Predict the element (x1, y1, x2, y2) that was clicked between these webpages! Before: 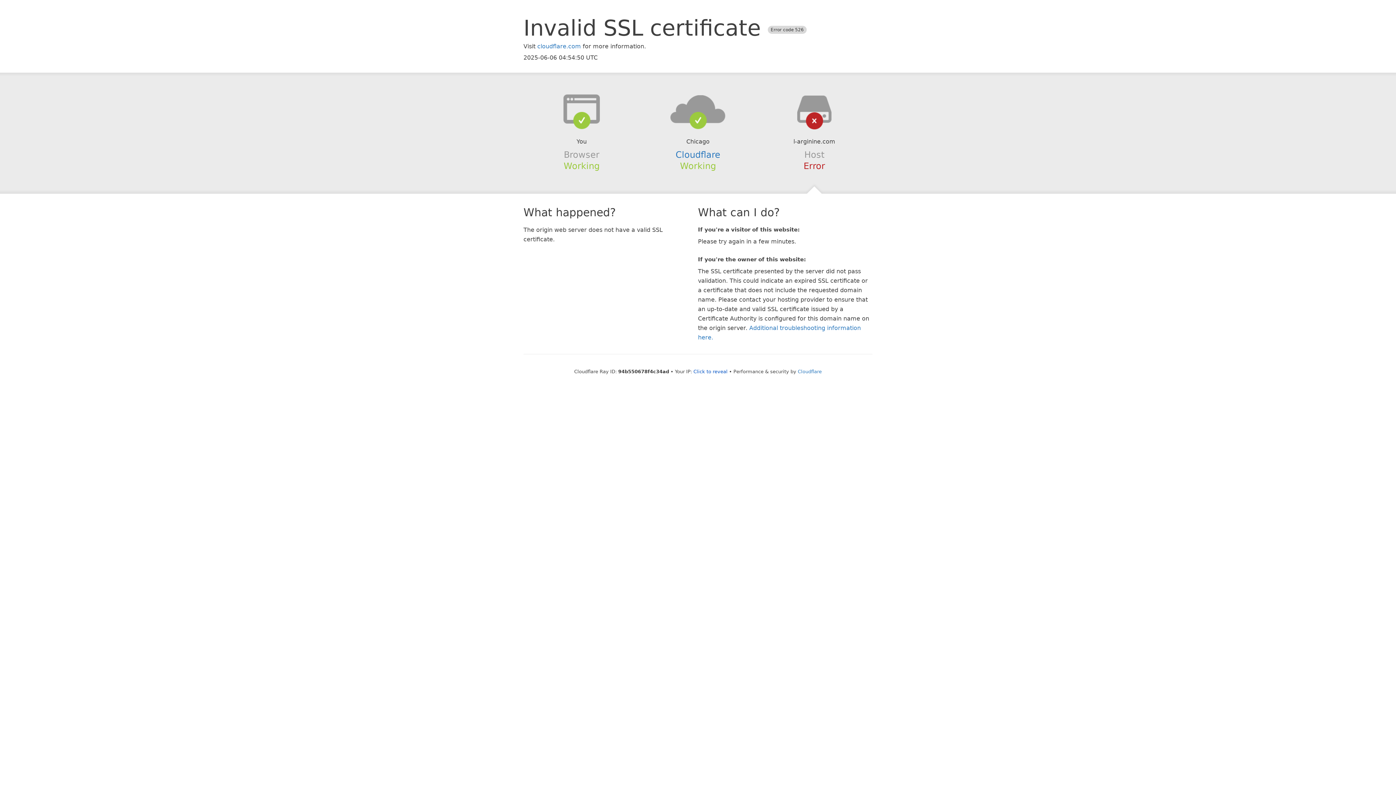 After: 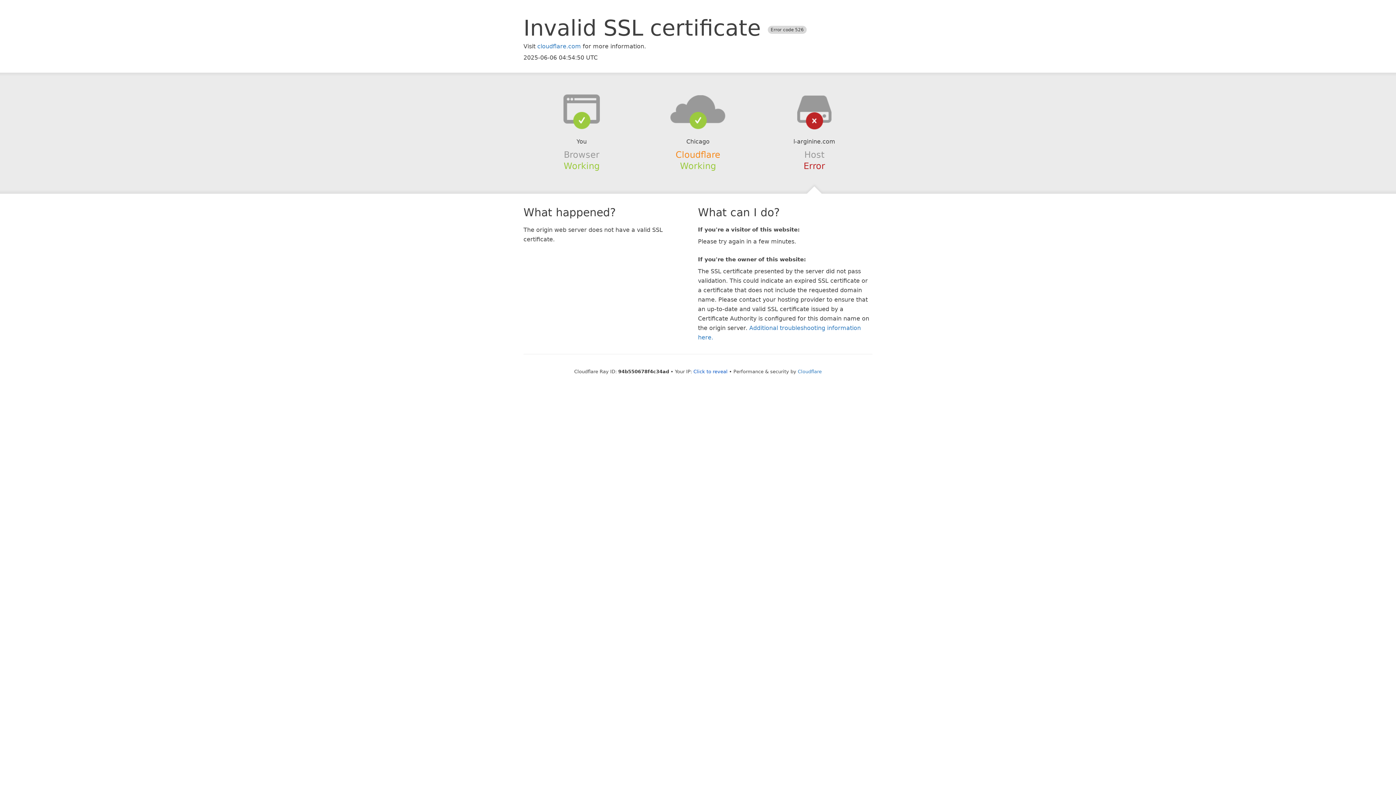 Action: bbox: (675, 149, 720, 159) label: Cloudflare